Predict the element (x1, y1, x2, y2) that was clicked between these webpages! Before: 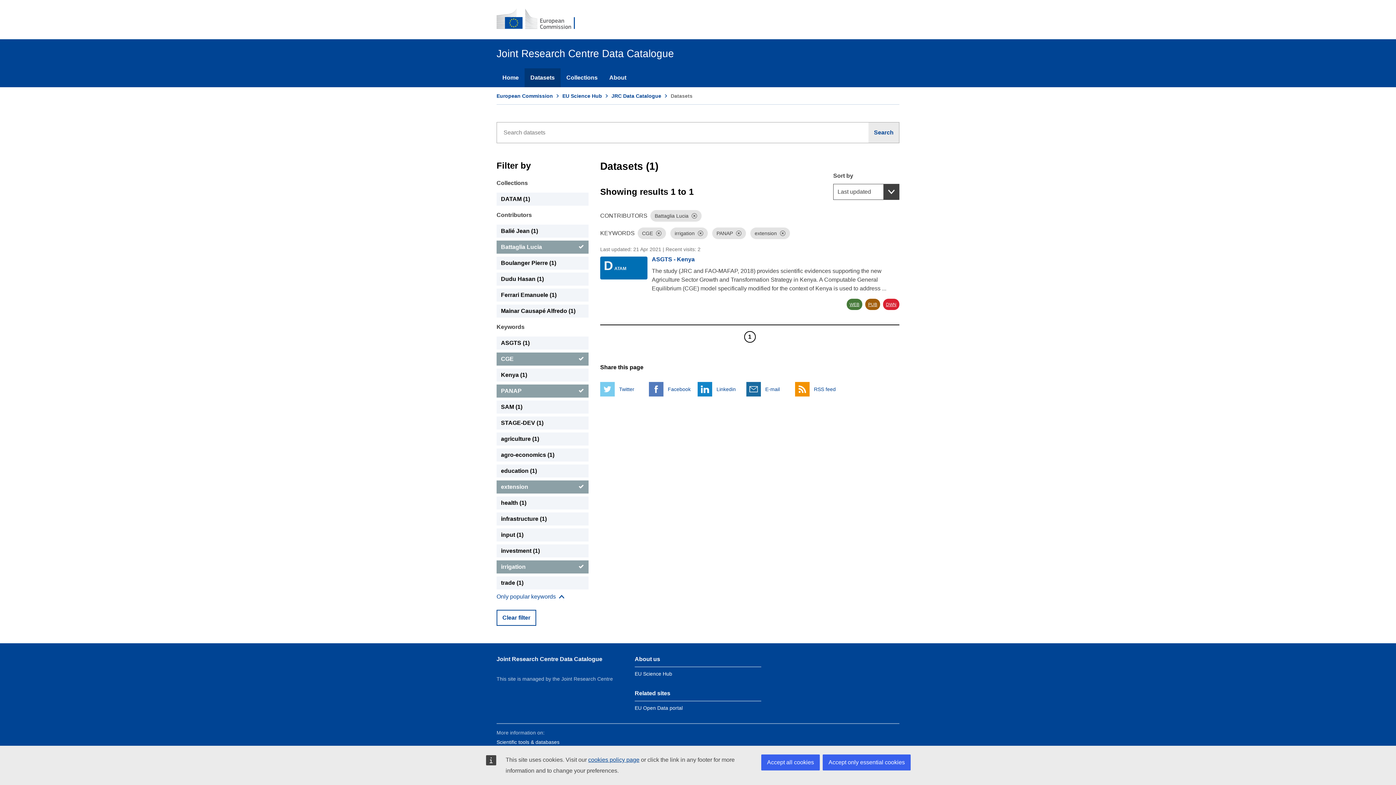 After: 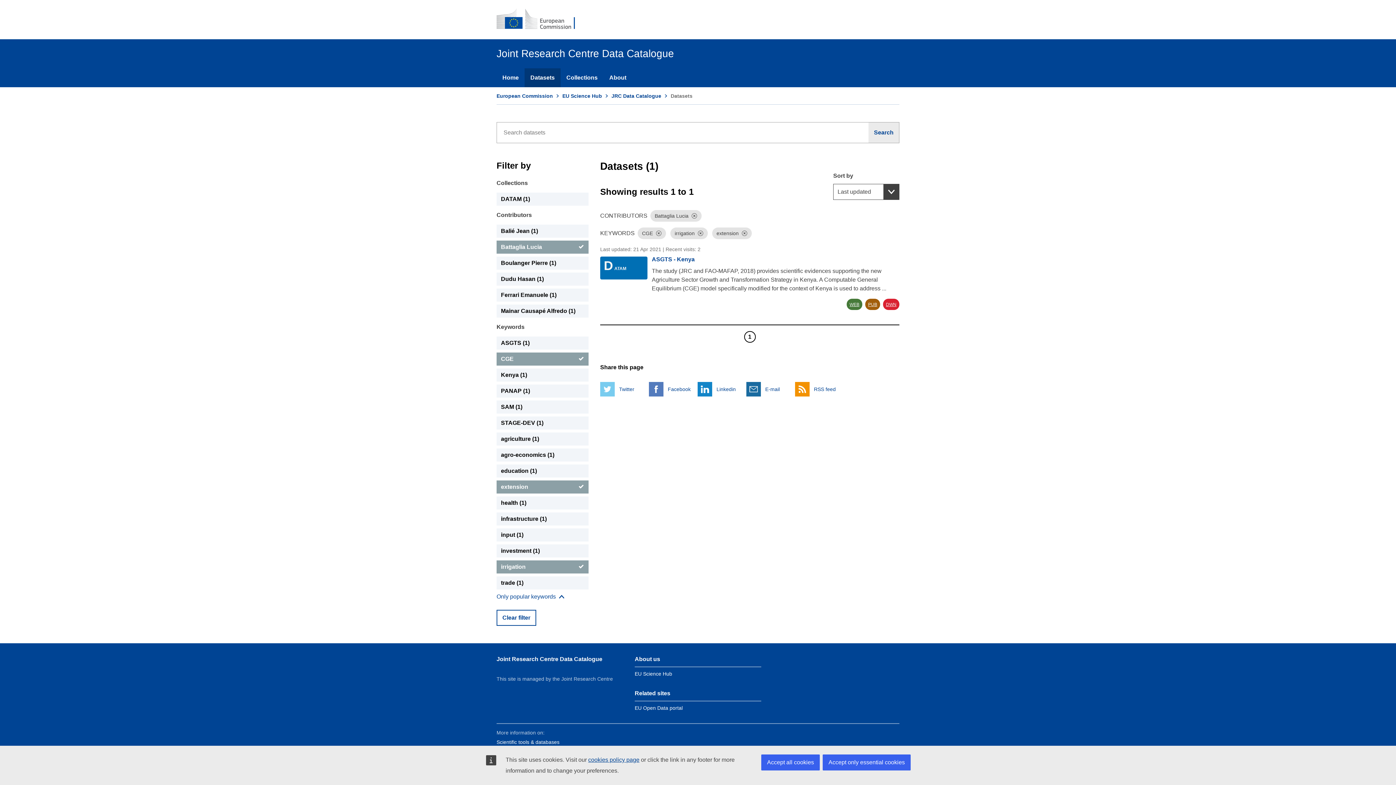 Action: bbox: (736, 230, 741, 236) label: Dismiss